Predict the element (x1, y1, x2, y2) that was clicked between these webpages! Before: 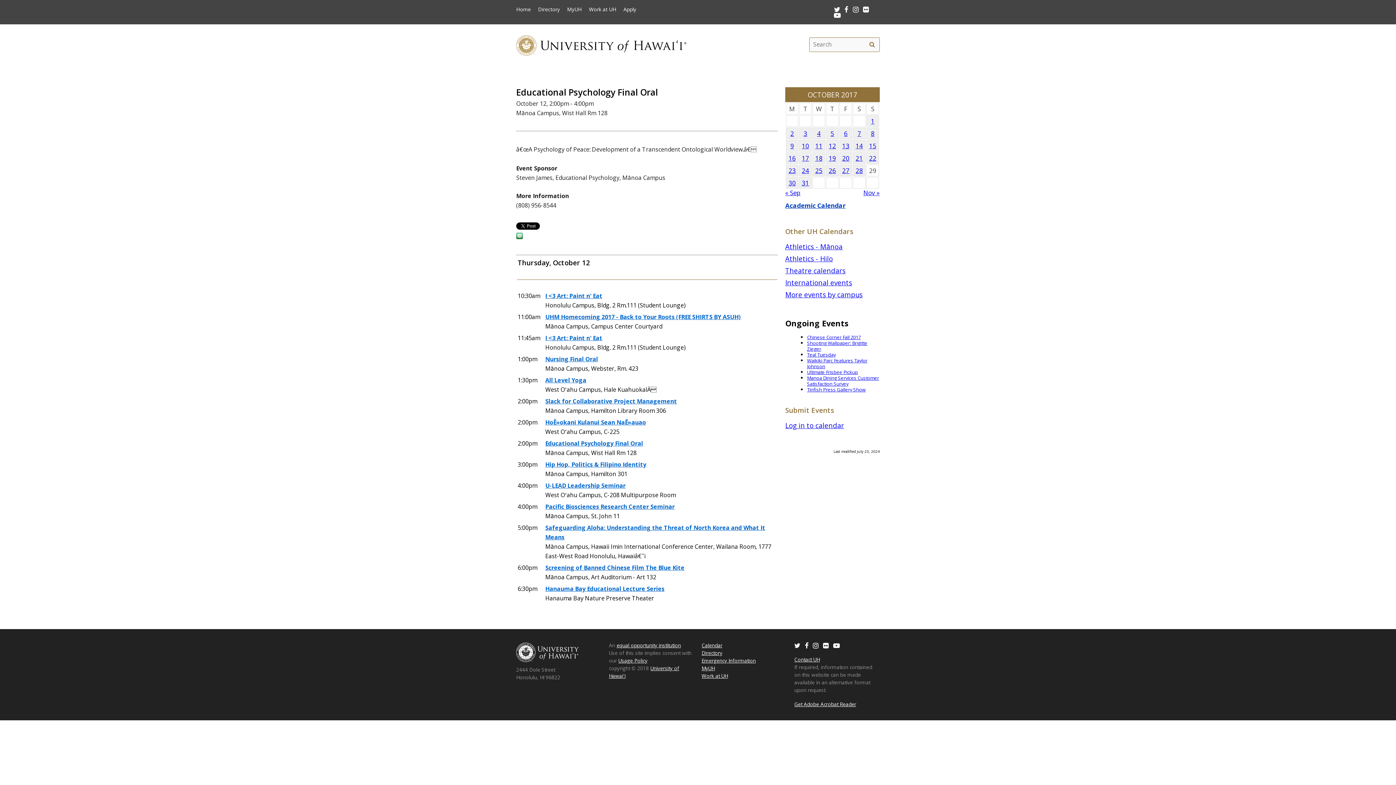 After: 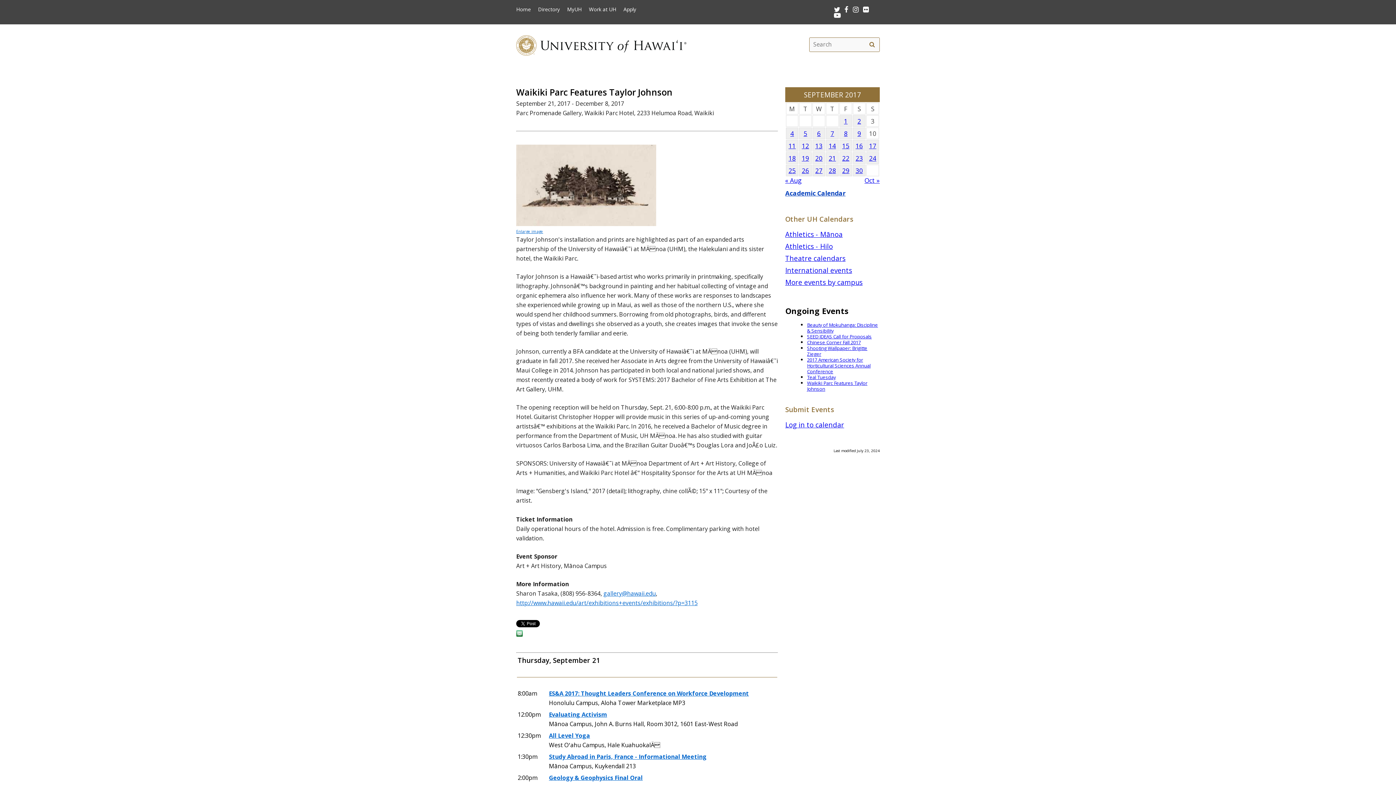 Action: bbox: (807, 357, 867, 369) label: Waikiki Parc Features Taylor Johnson